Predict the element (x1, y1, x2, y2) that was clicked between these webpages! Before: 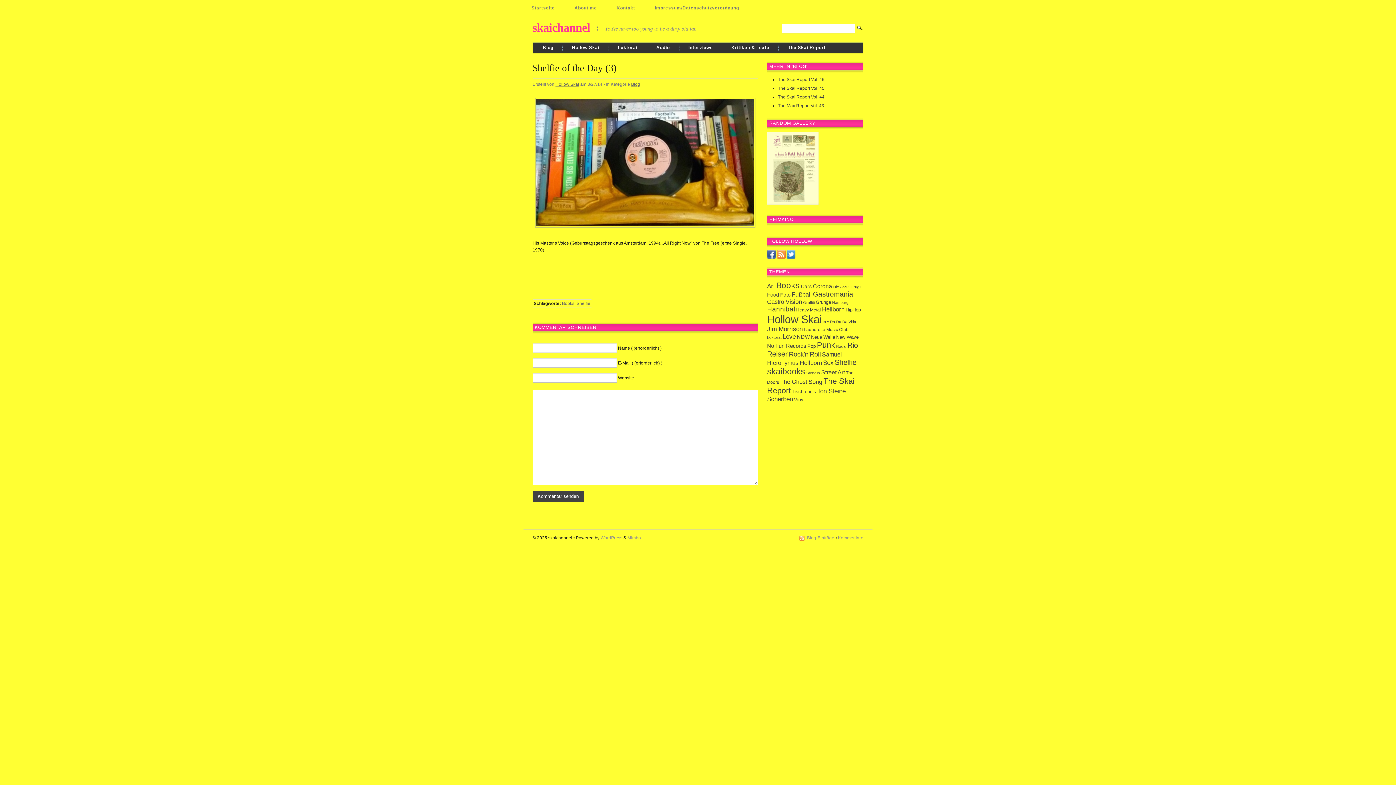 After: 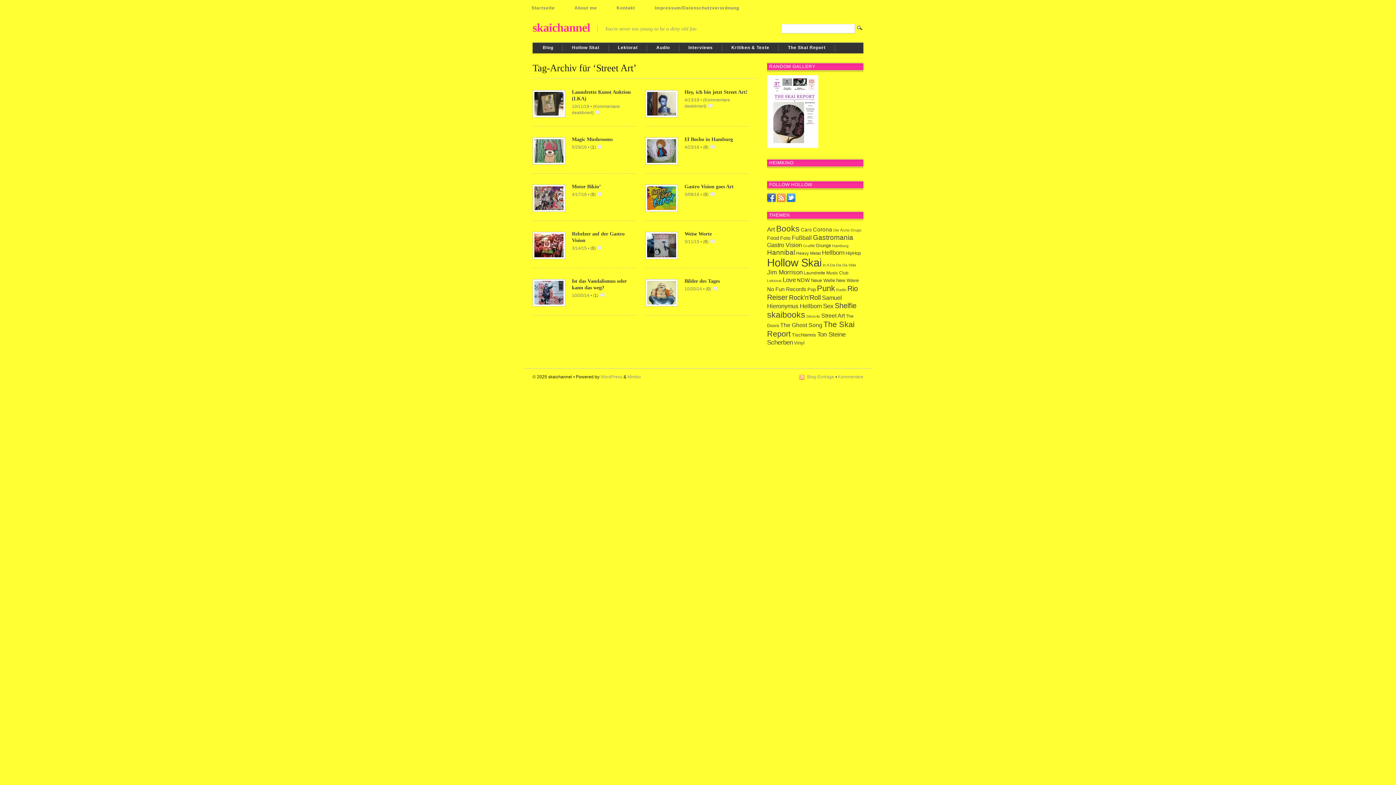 Action: bbox: (821, 369, 845, 375) label: Street Art